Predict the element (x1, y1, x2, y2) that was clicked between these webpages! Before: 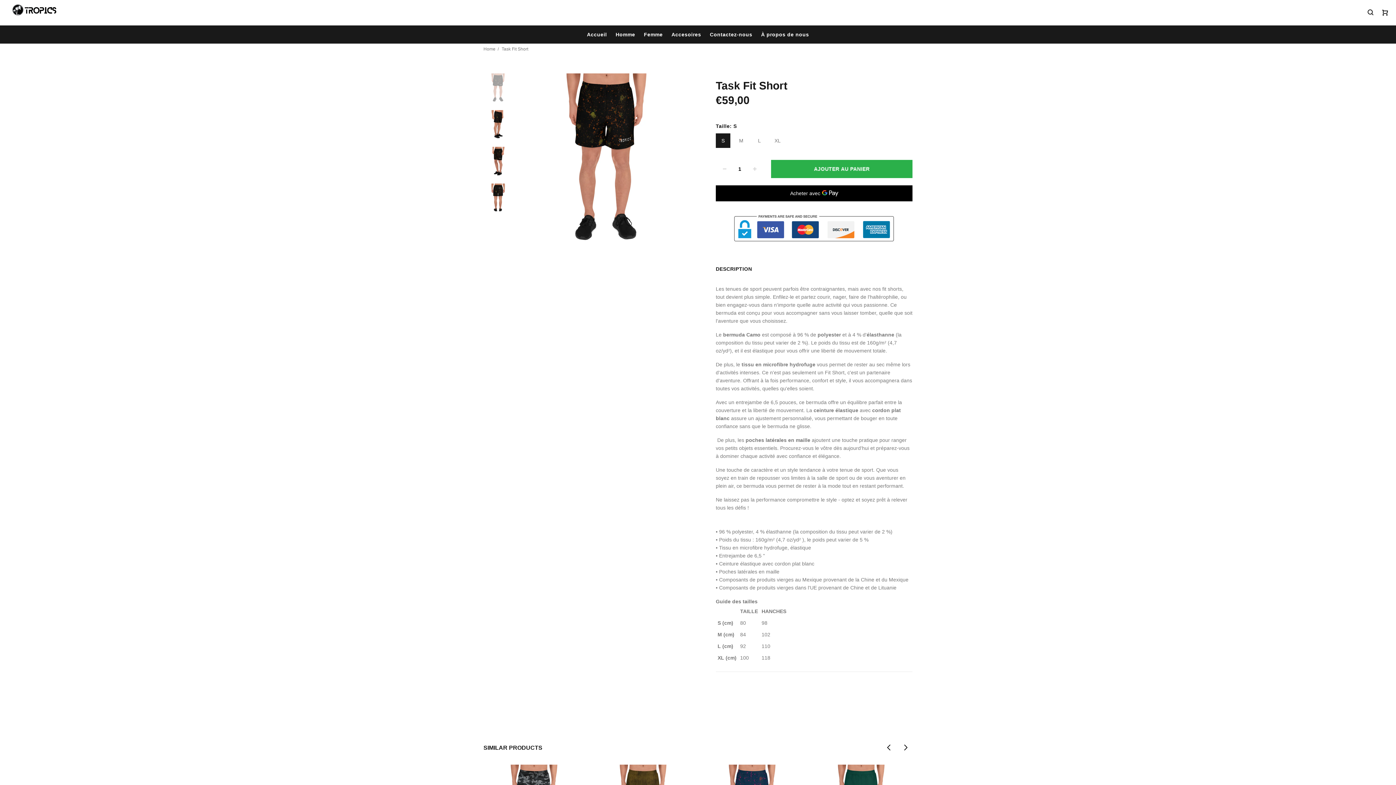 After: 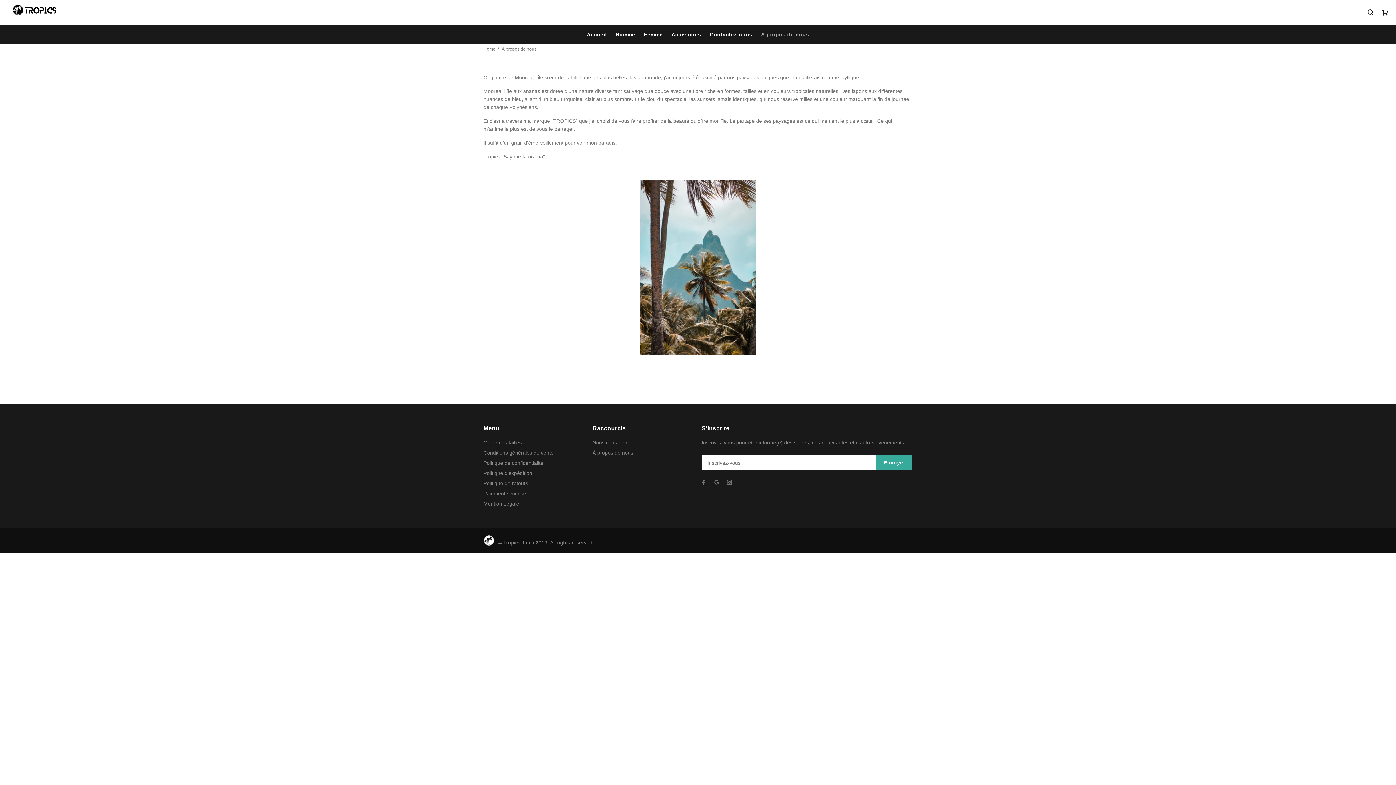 Action: bbox: (756, 25, 809, 43) label: À propos de nous